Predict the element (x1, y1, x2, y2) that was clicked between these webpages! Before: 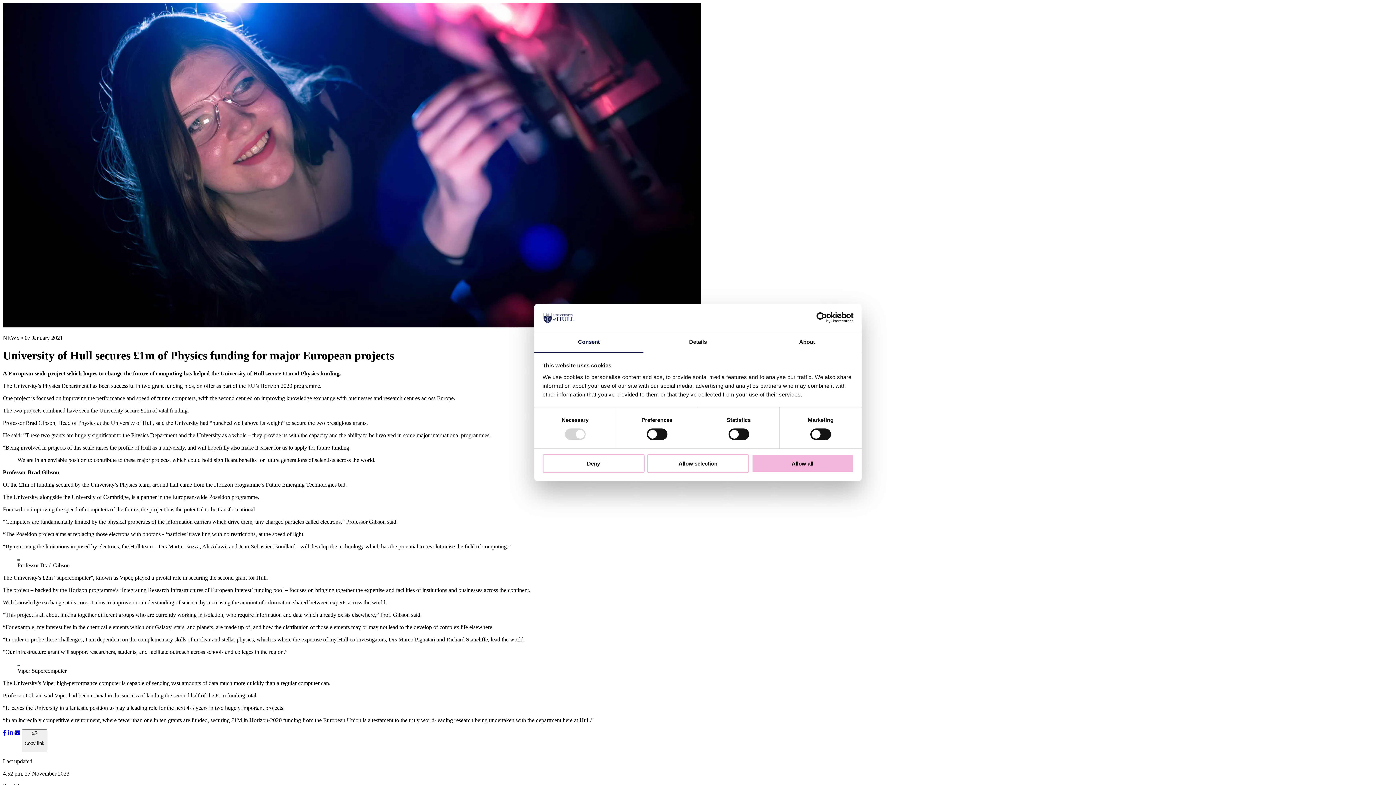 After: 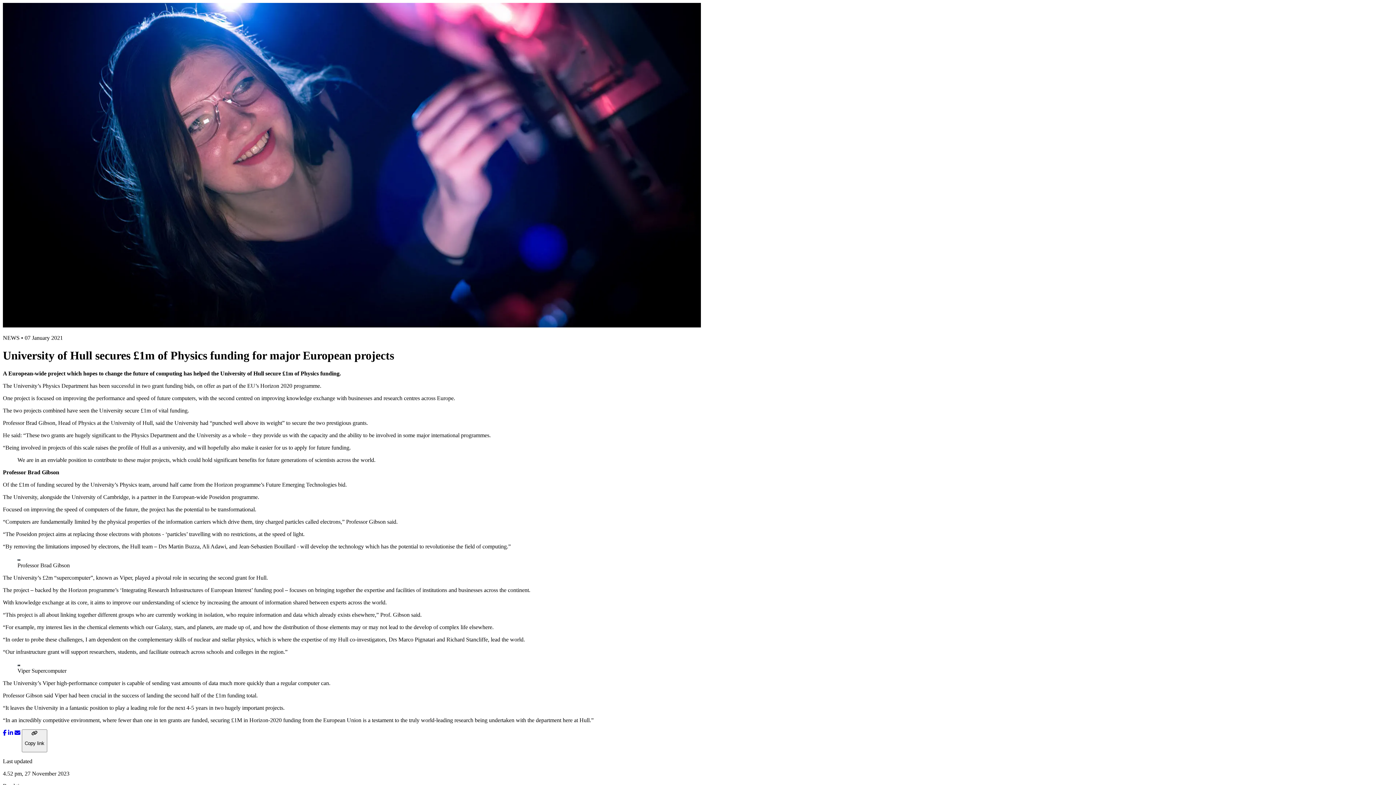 Action: label: Allow all bbox: (751, 454, 853, 472)